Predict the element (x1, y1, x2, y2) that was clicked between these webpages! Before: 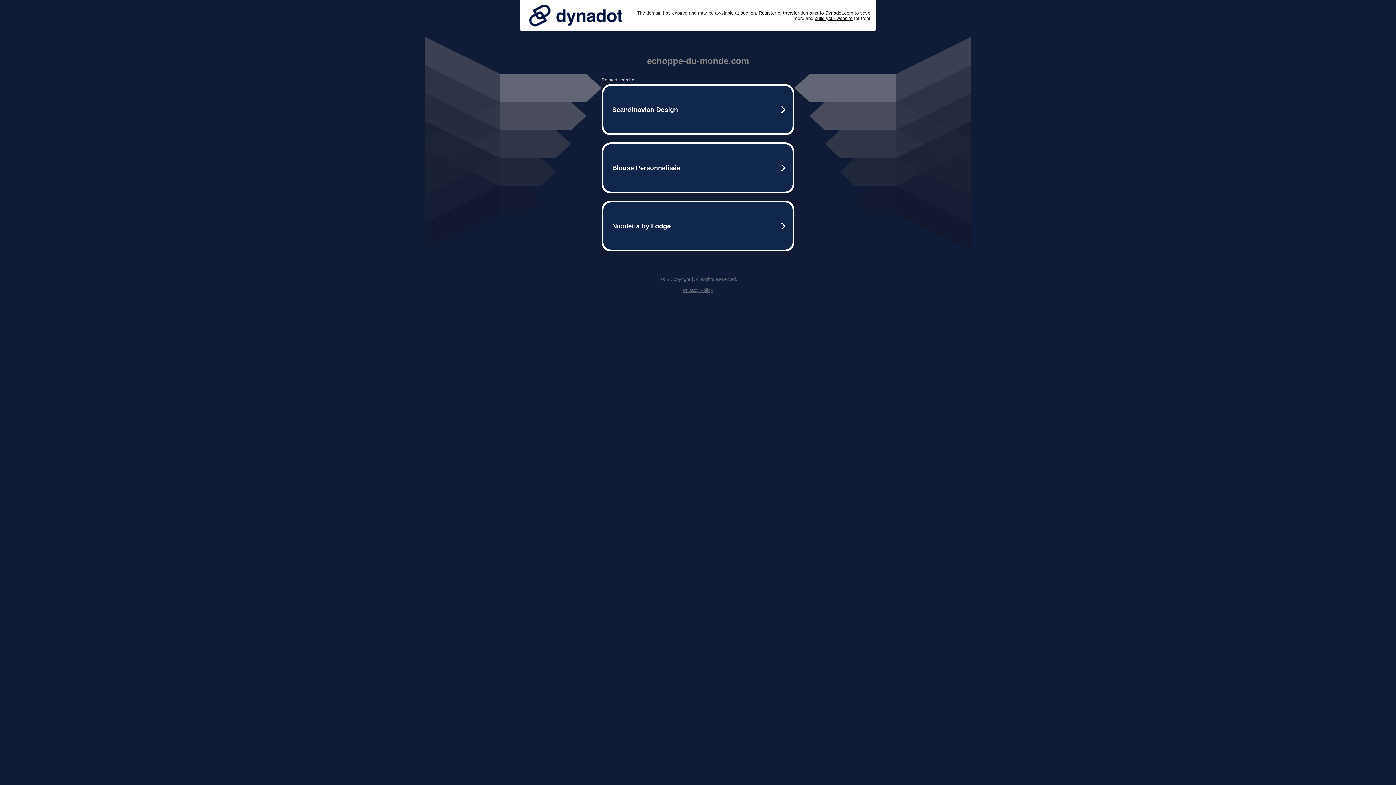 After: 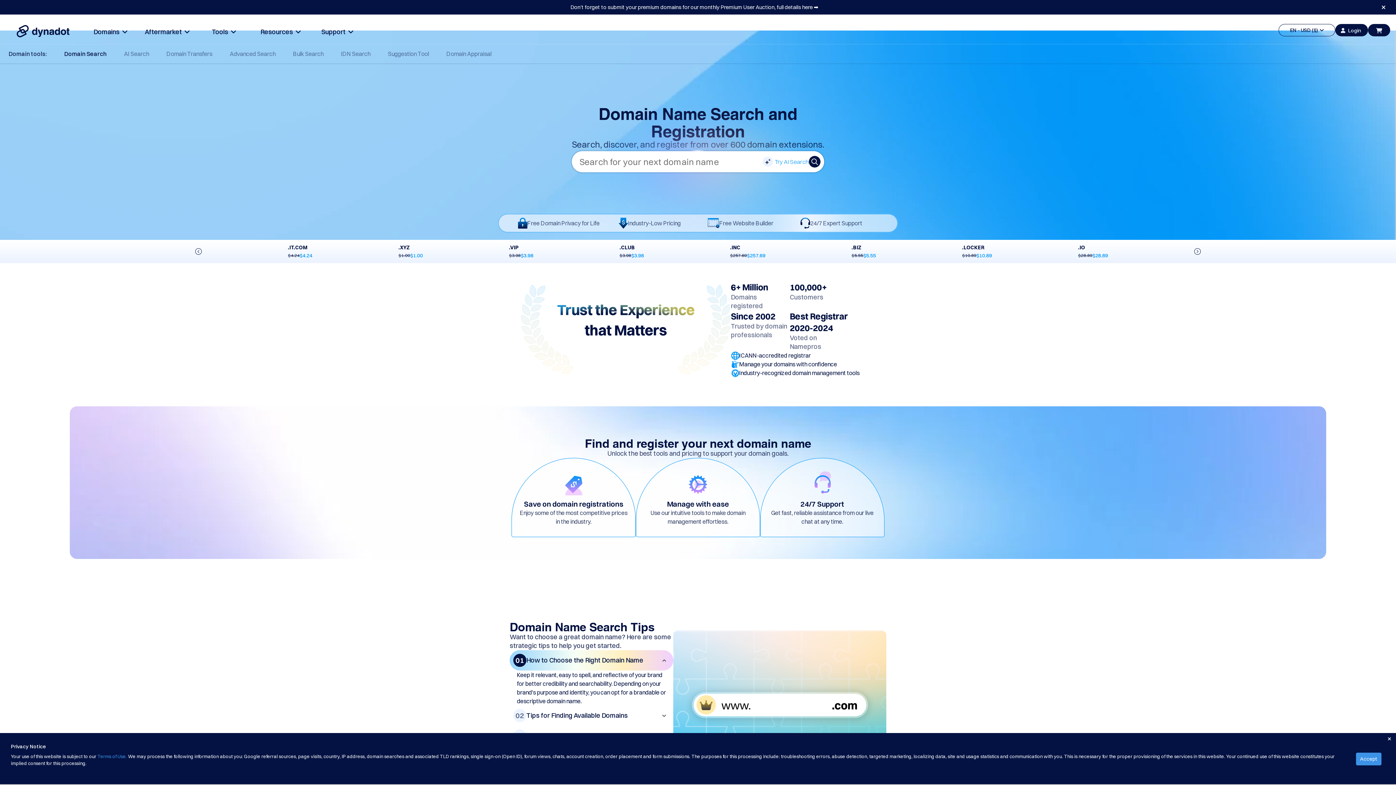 Action: bbox: (758, 10, 776, 15) label: Register